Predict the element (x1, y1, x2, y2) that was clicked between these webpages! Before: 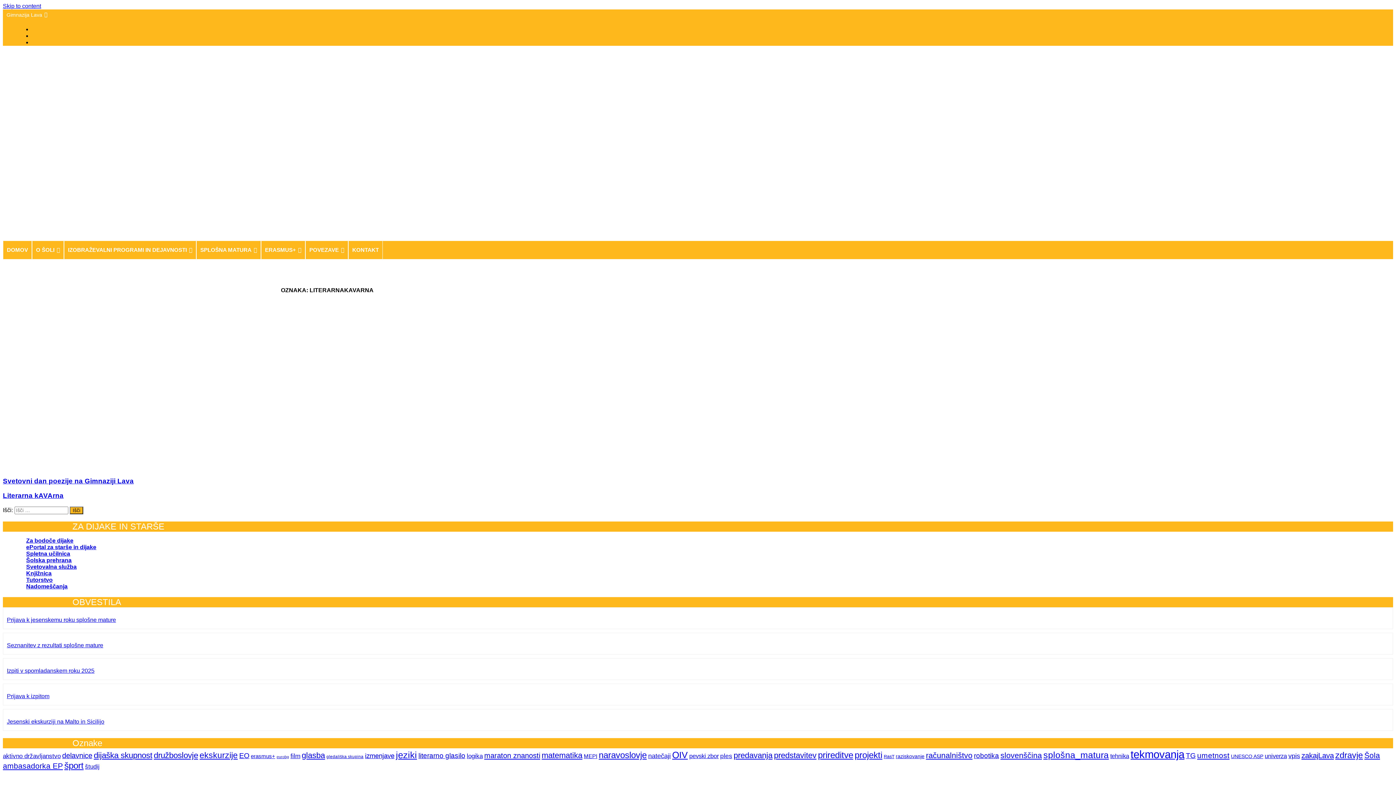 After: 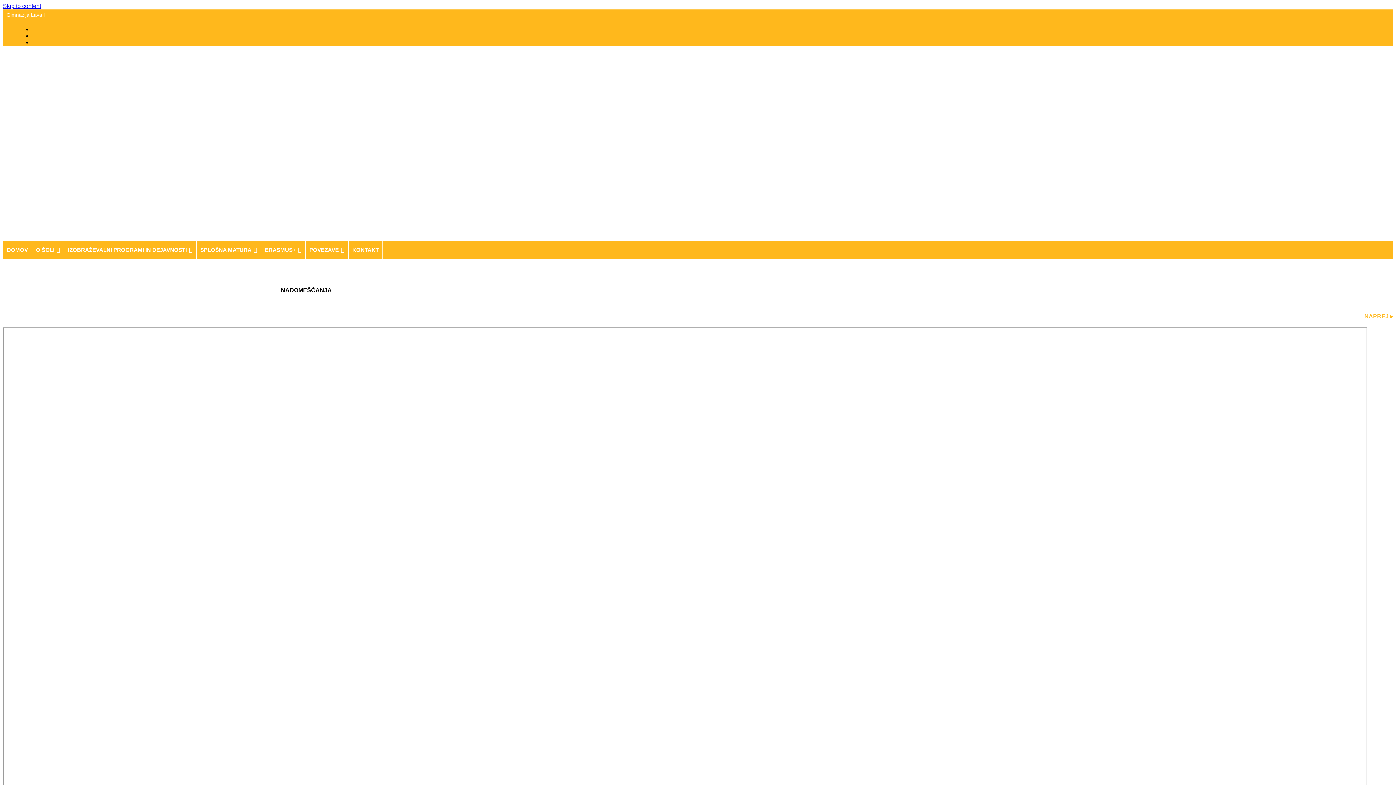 Action: label: Nadomeščanja bbox: (26, 583, 67, 589)